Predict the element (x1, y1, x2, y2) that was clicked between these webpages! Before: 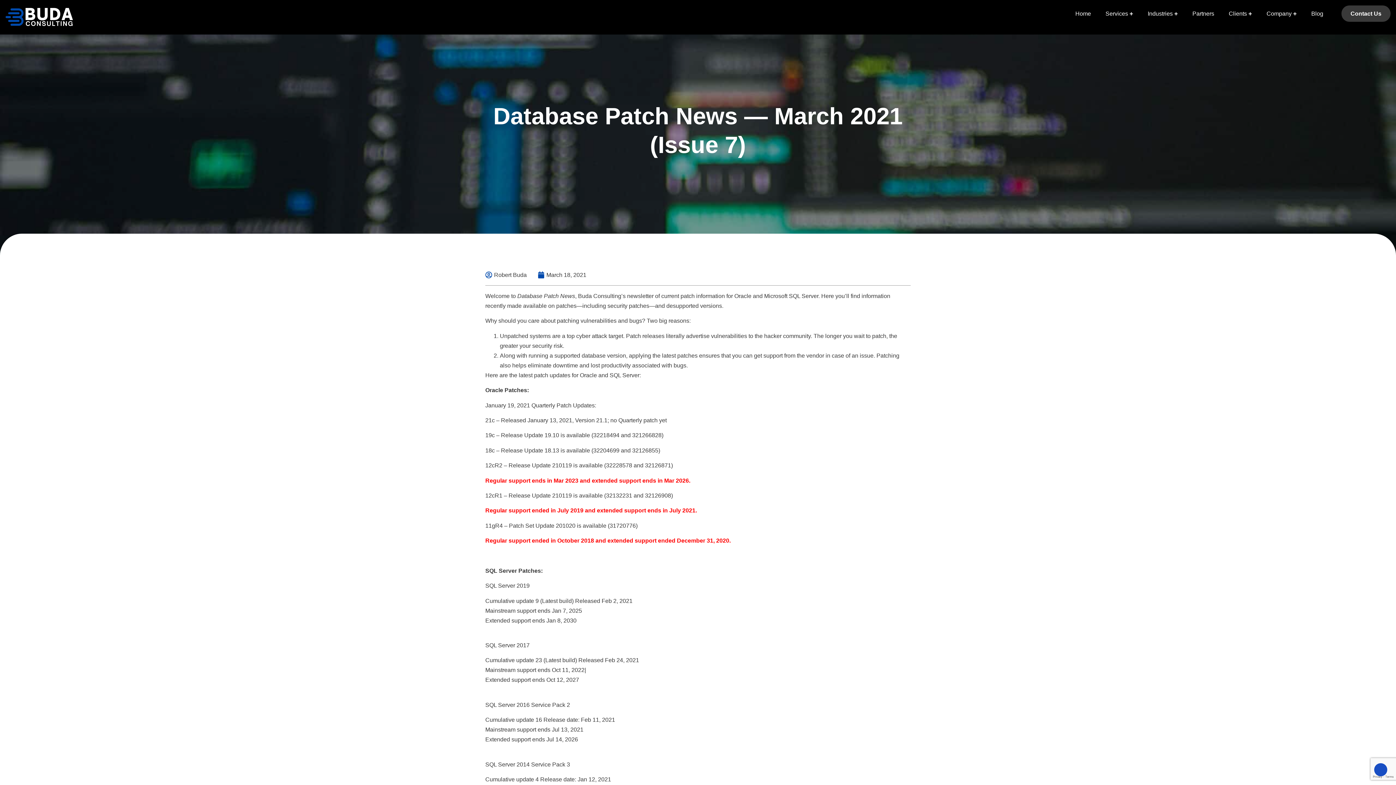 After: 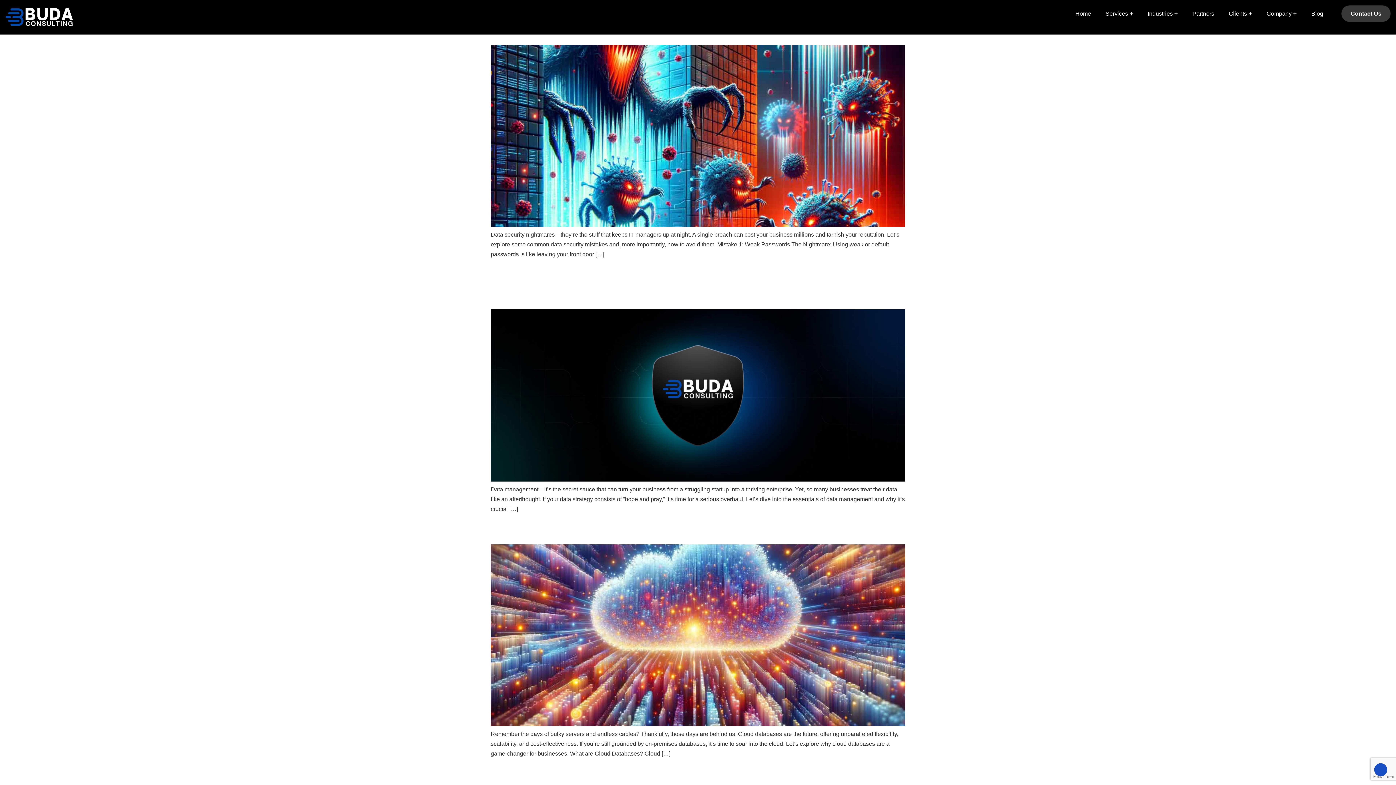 Action: bbox: (485, 270, 526, 280) label: Robert Buda